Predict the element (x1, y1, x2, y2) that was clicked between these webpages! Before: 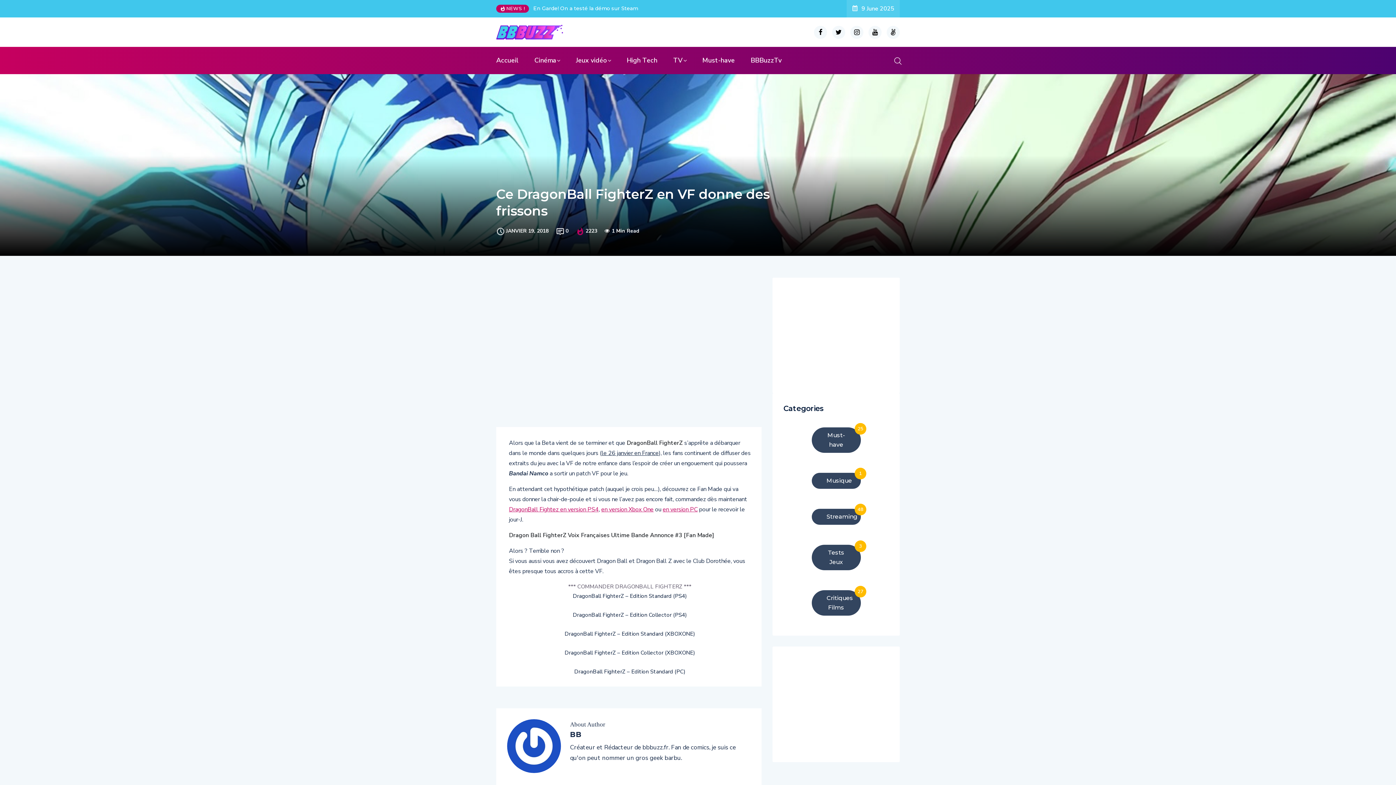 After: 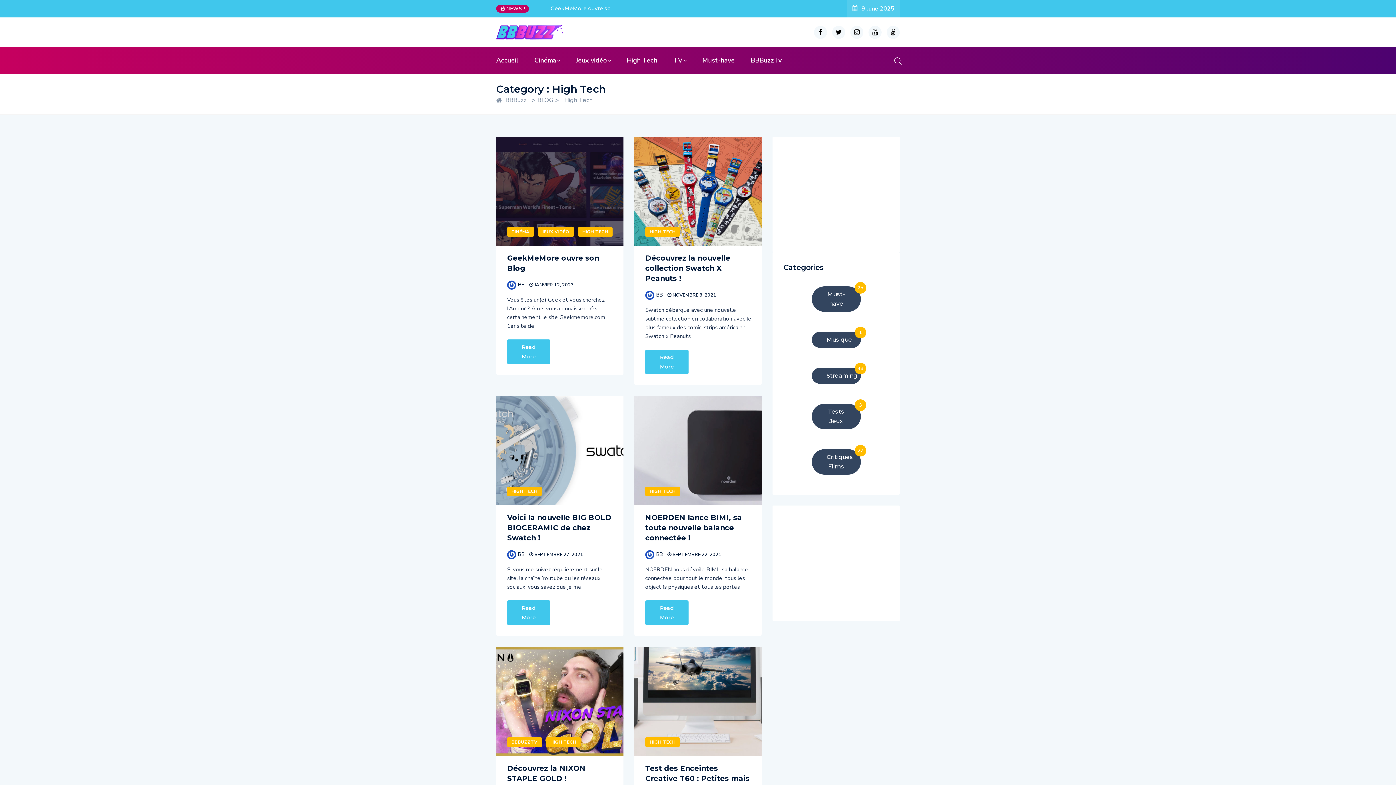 Action: label: High Tech bbox: (619, 46, 664, 74)